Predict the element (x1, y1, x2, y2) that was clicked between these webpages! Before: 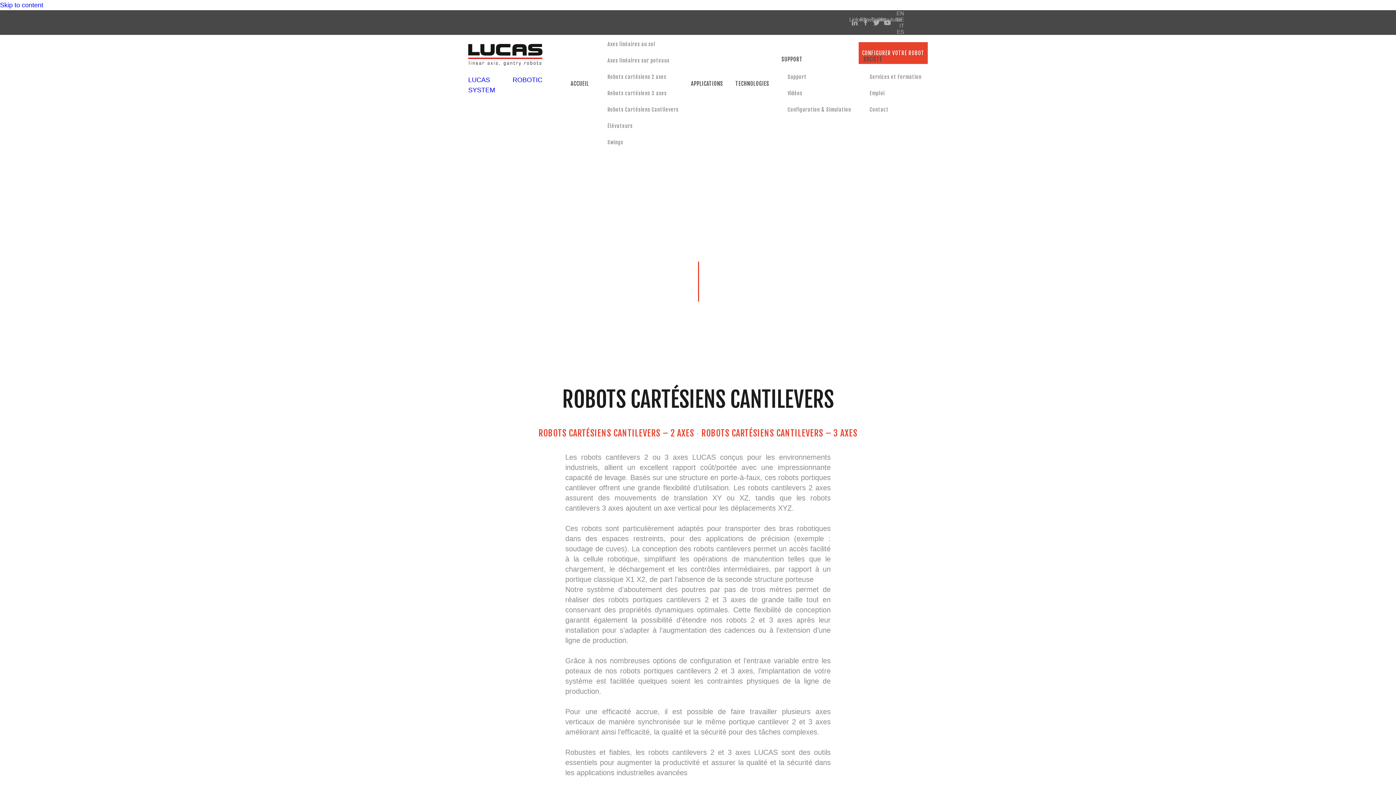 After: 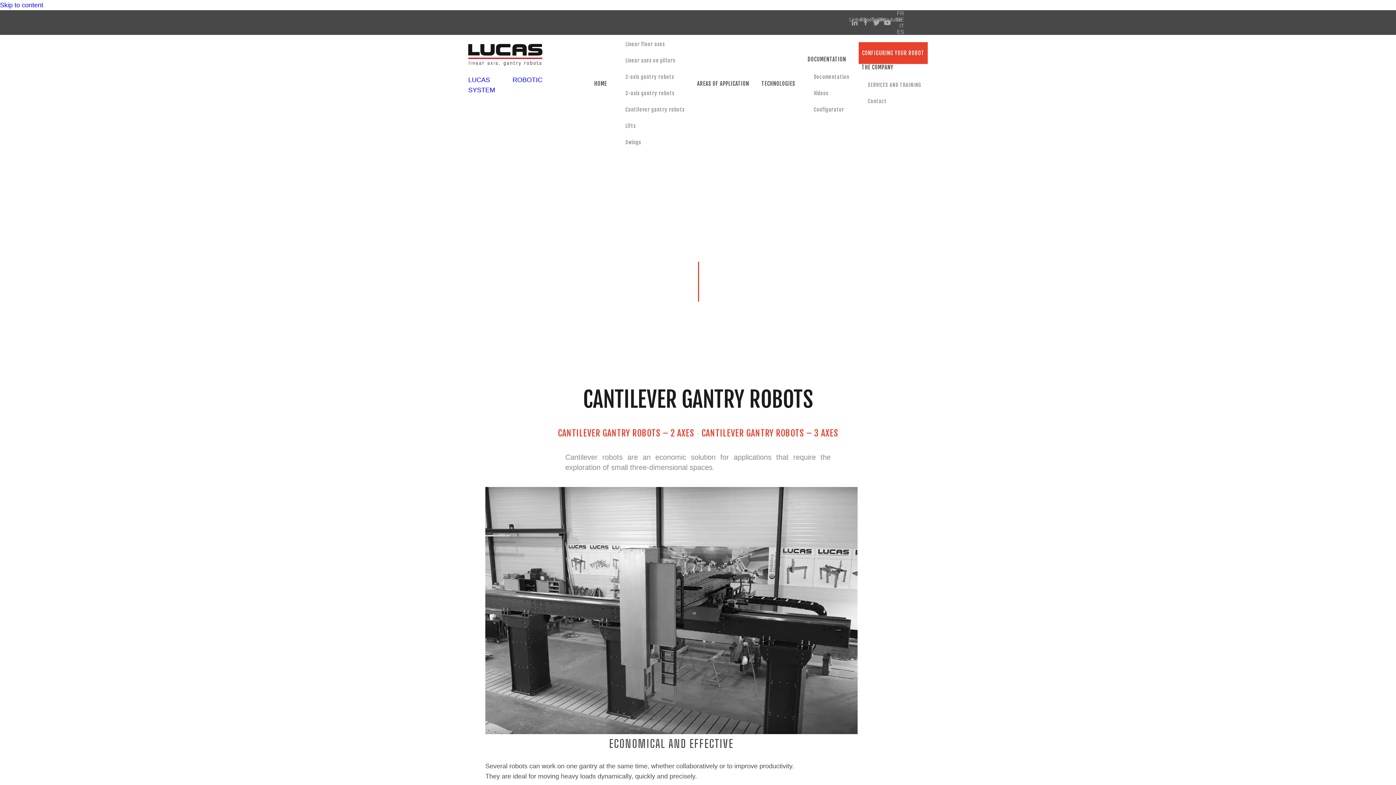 Action: bbox: (896, 10, 904, 16) label: EN